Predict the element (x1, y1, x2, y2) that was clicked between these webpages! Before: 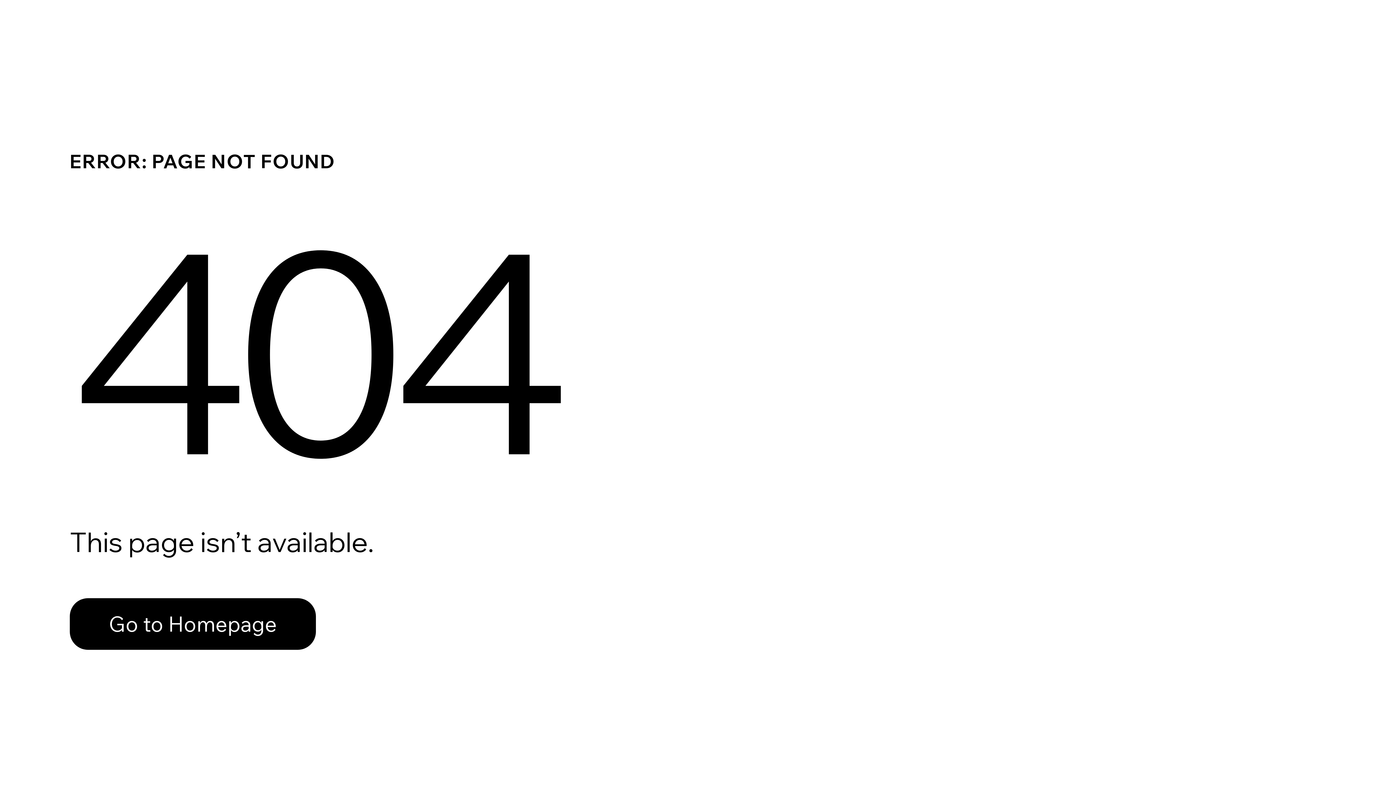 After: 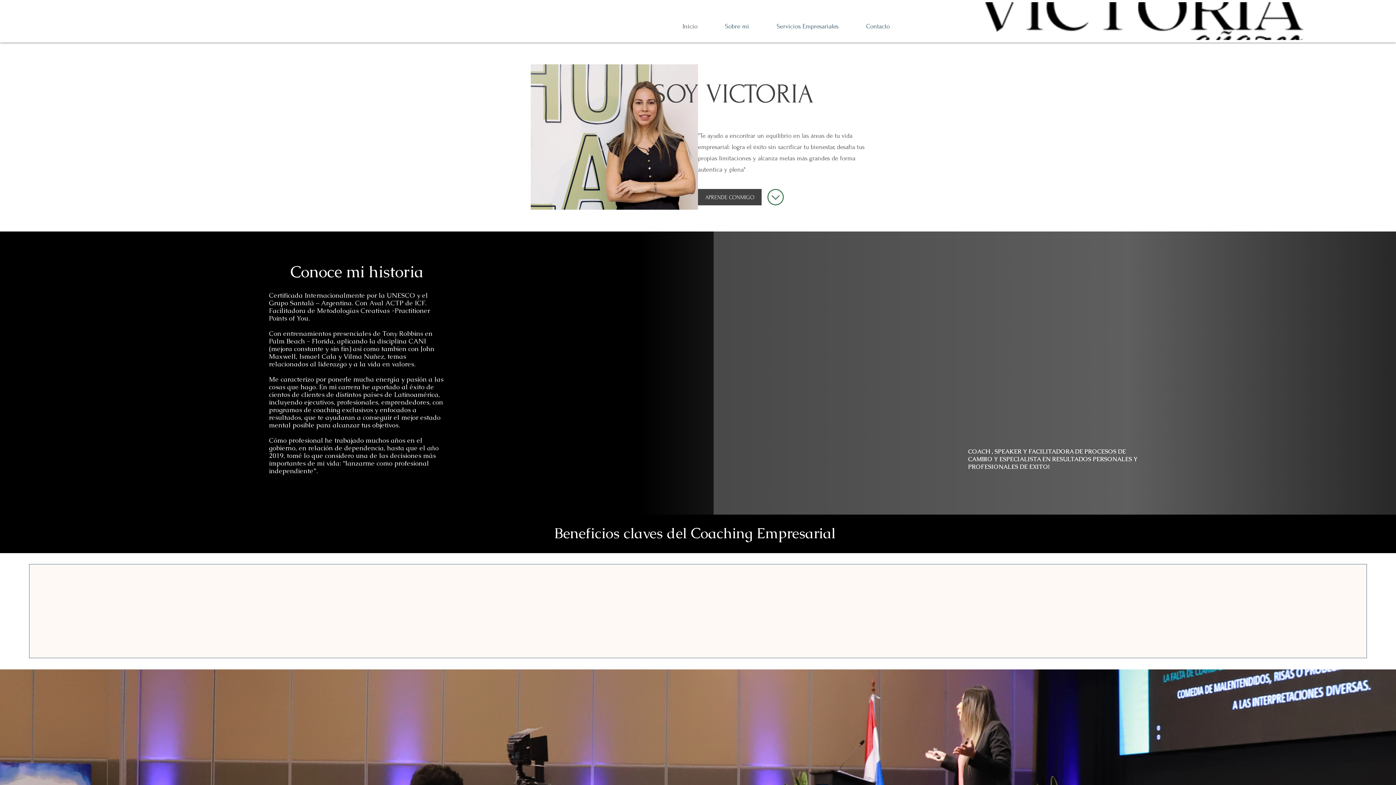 Action: label: Go to Homepage bbox: (69, 582, 768, 659)